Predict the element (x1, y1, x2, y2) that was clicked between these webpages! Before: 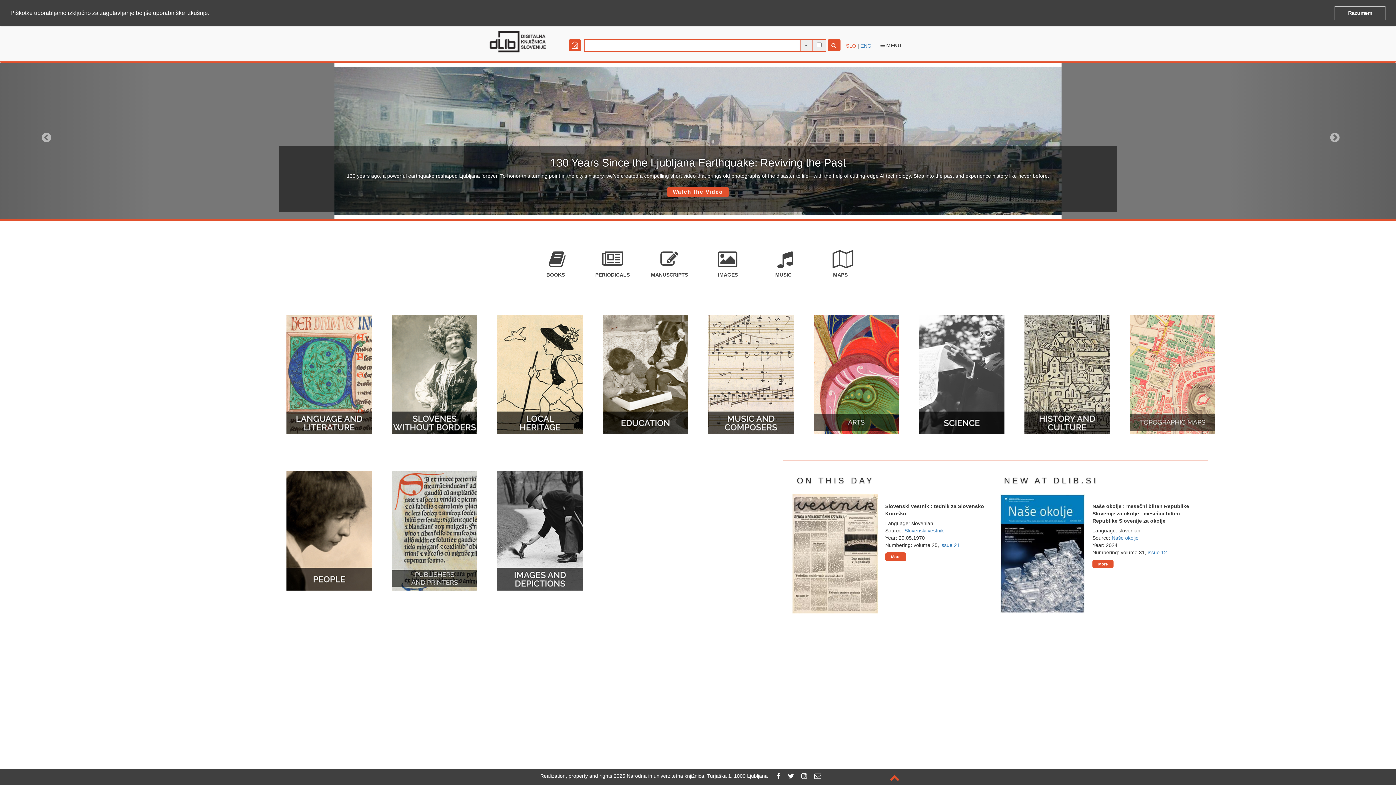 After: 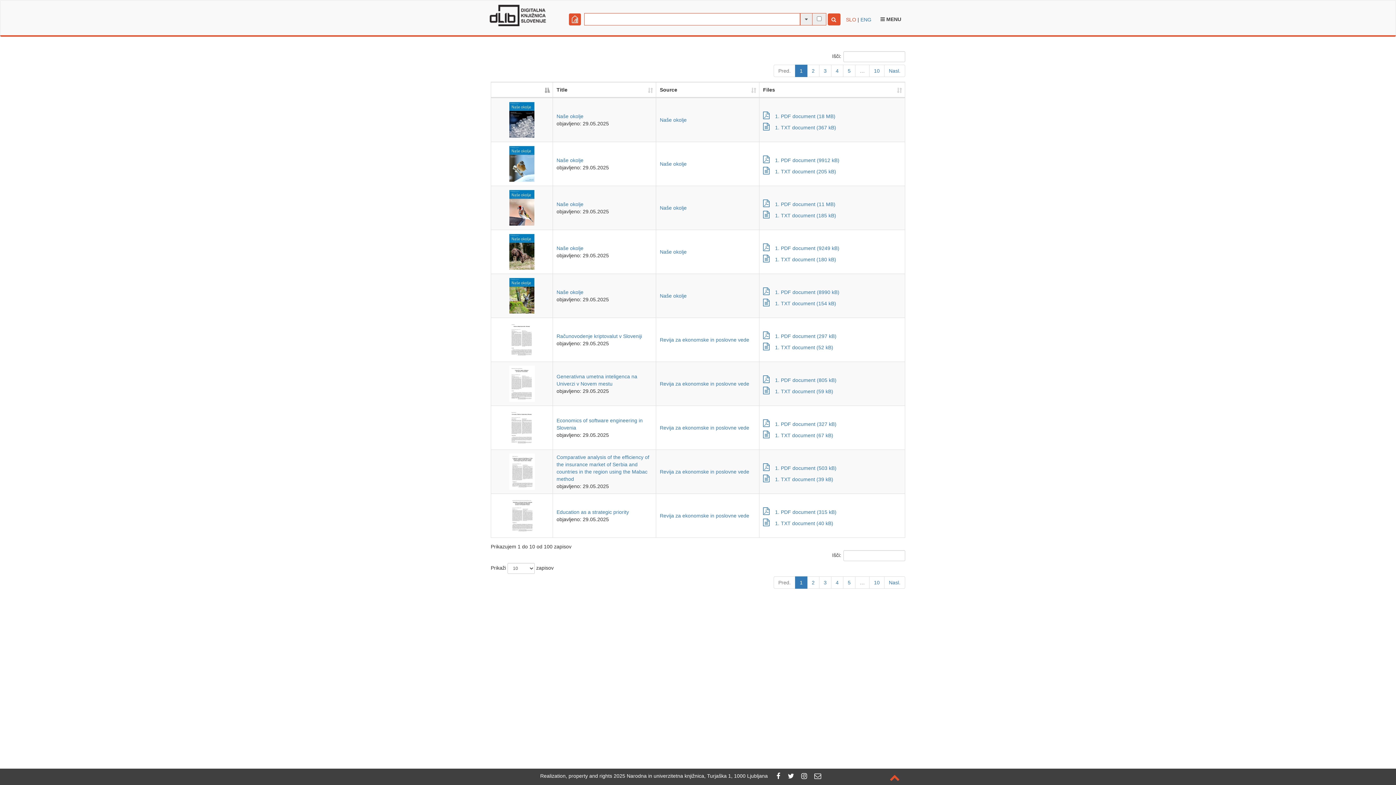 Action: bbox: (1092, 559, 1113, 568) label: More